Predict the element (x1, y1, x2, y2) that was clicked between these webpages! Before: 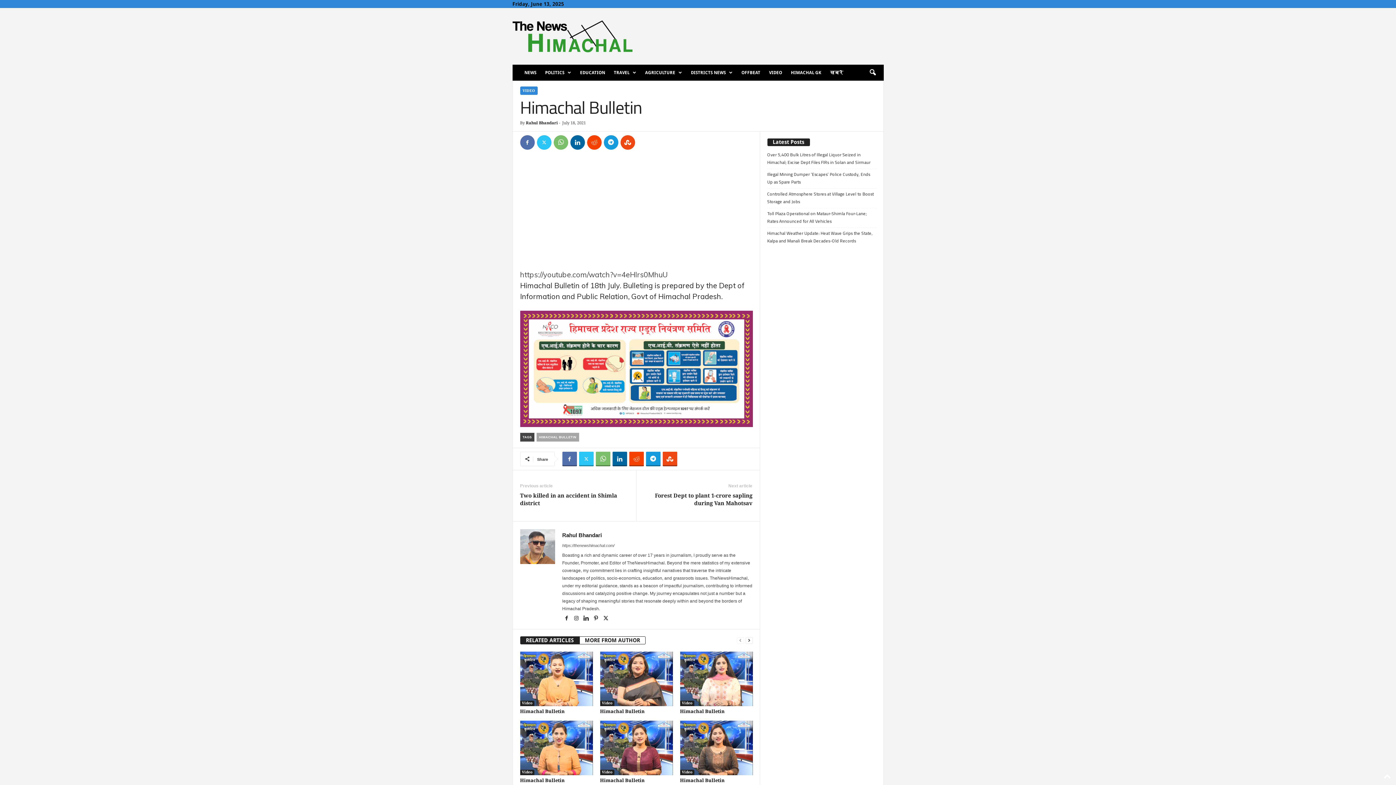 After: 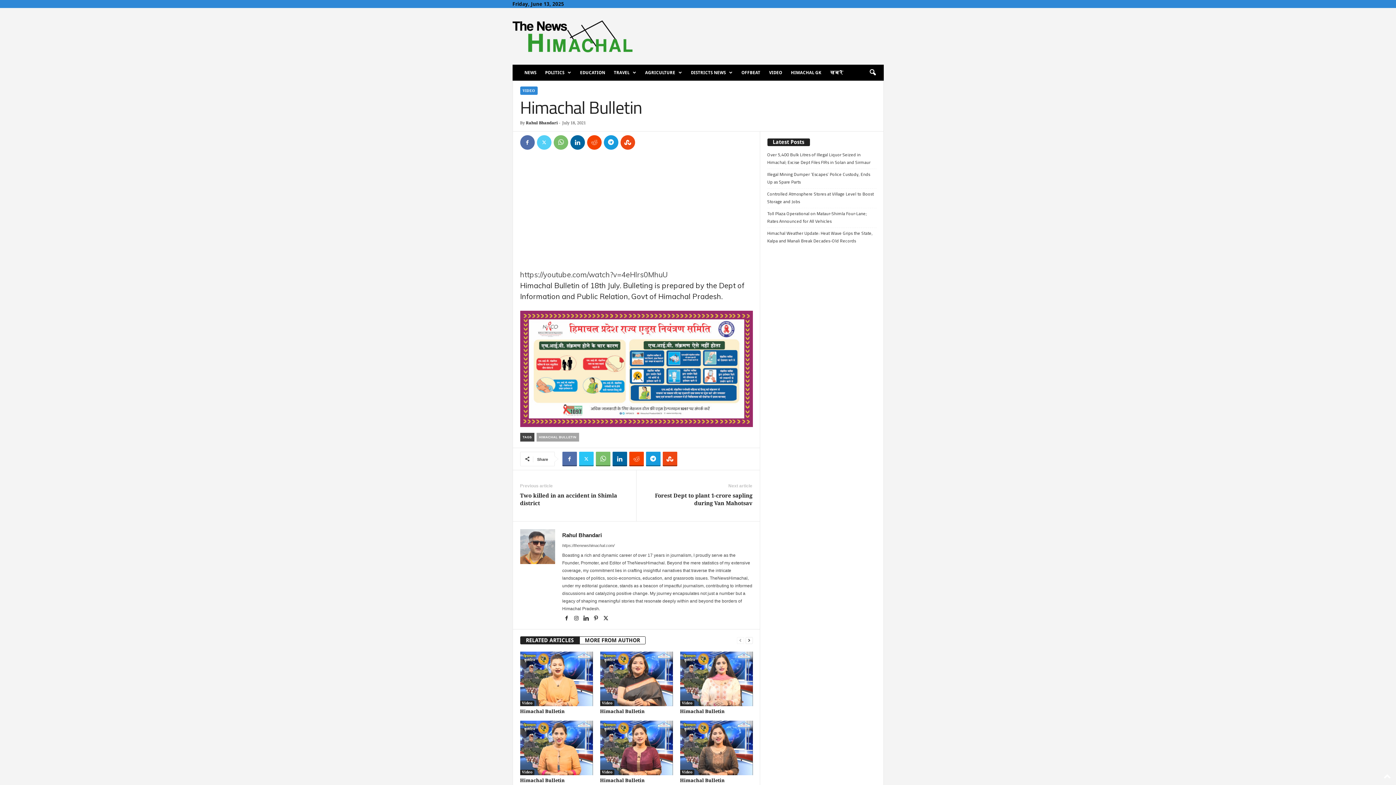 Action: bbox: (536, 135, 551, 149)